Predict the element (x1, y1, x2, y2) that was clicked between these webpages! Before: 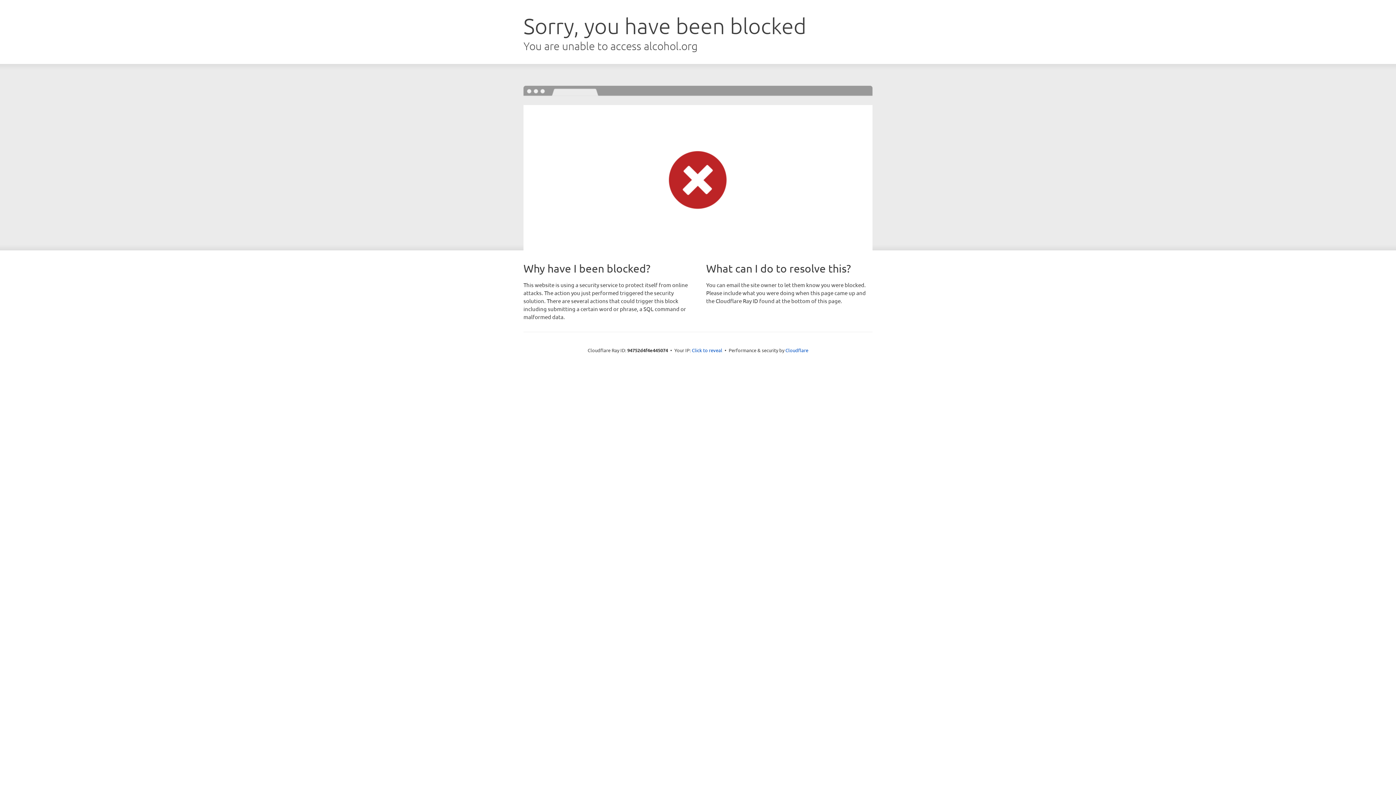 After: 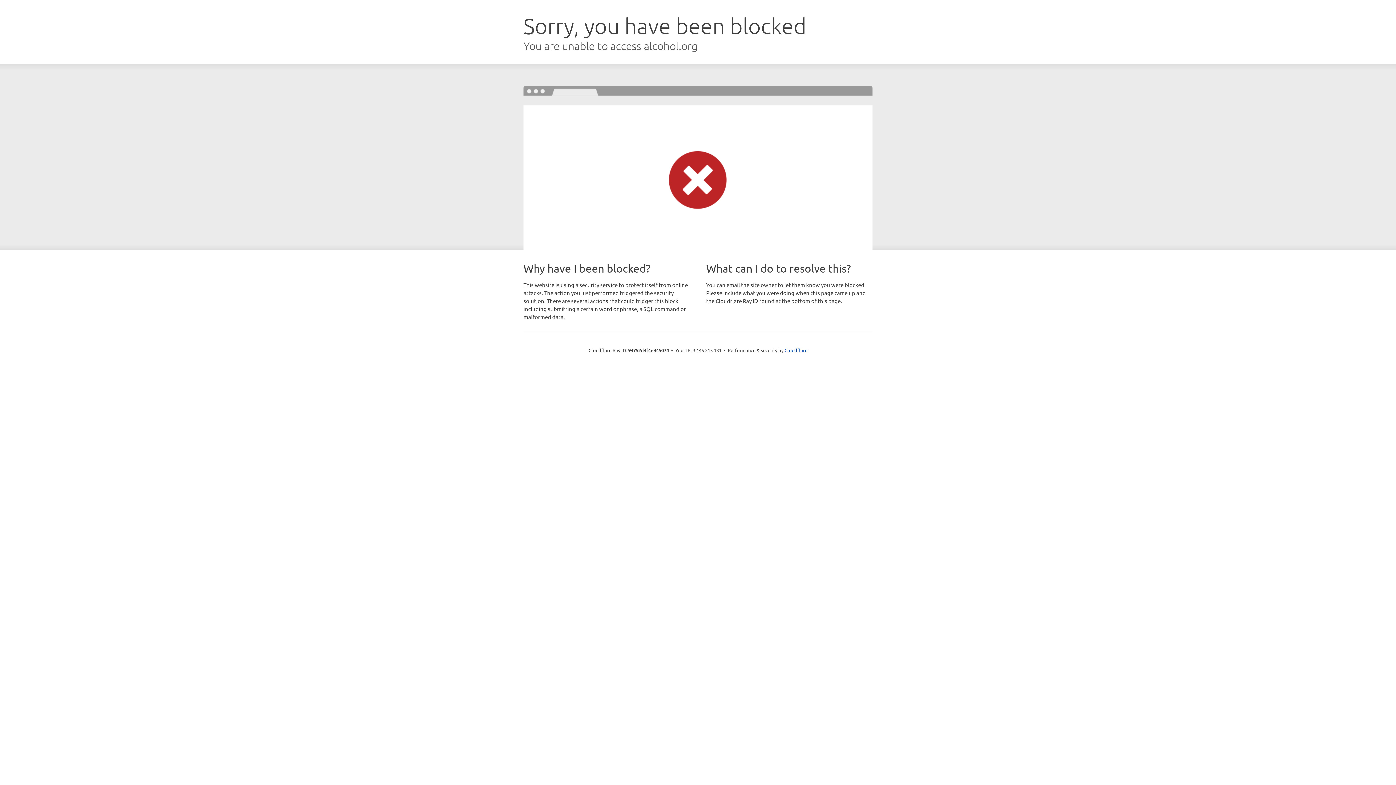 Action: label: Click to reveal bbox: (692, 346, 722, 353)